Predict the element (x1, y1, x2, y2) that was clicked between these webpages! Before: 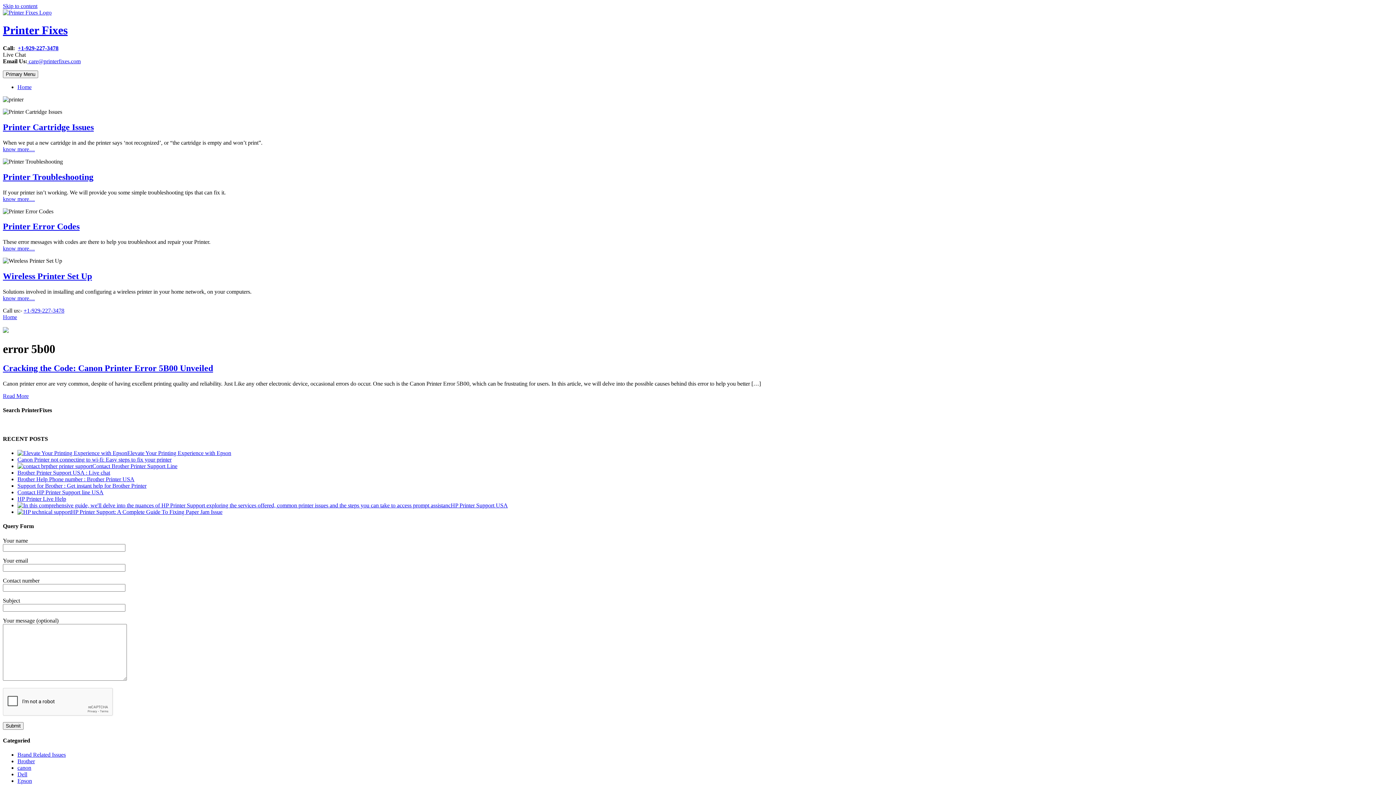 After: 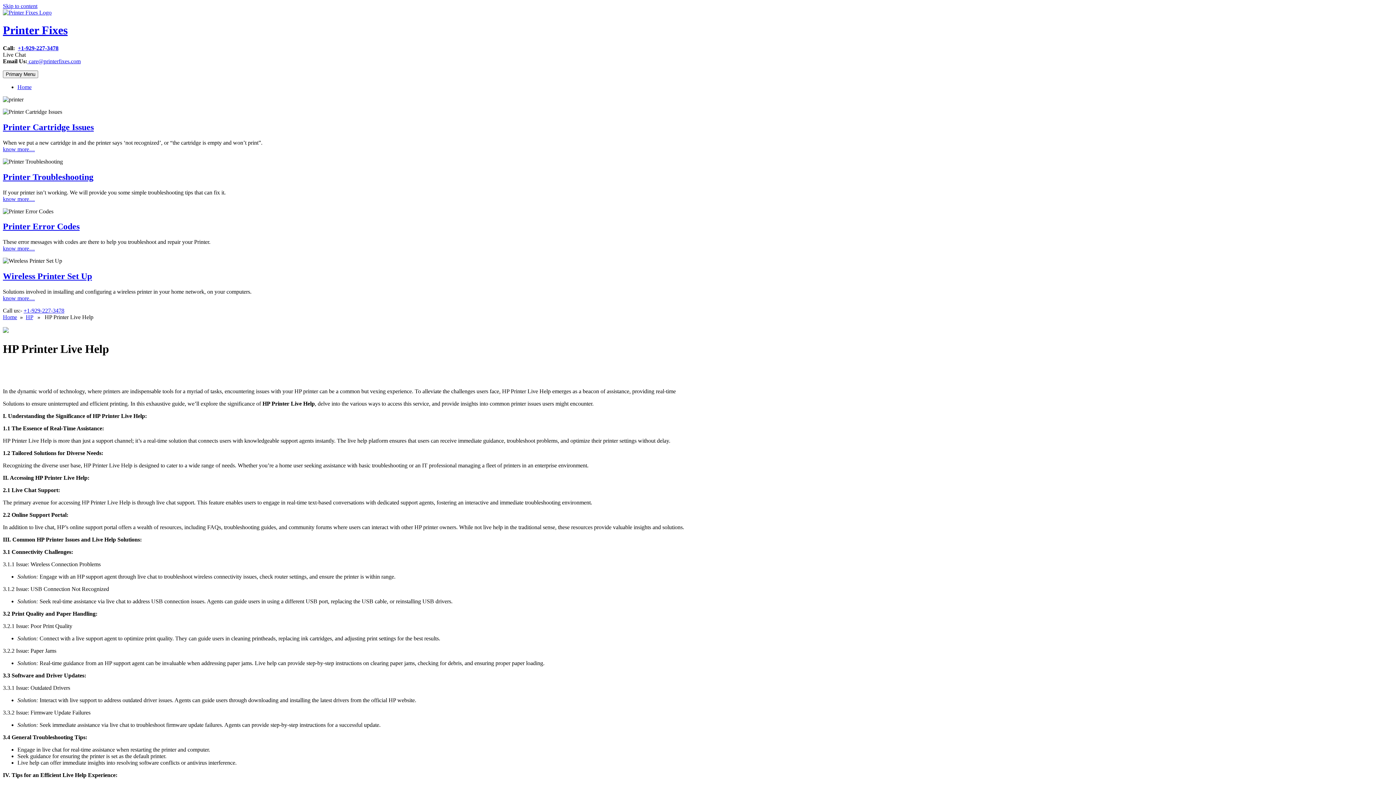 Action: bbox: (17, 495, 66, 502) label: HP Printer Live Help